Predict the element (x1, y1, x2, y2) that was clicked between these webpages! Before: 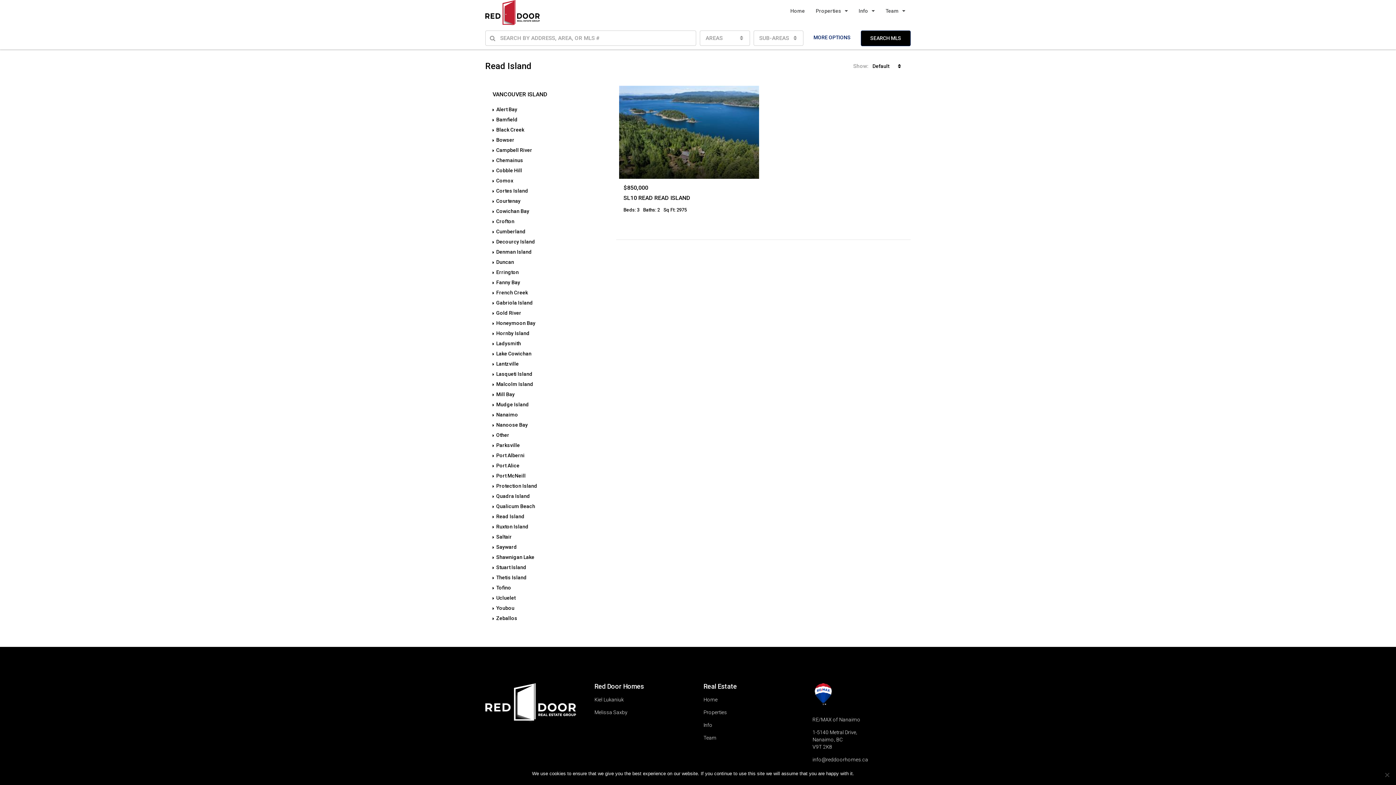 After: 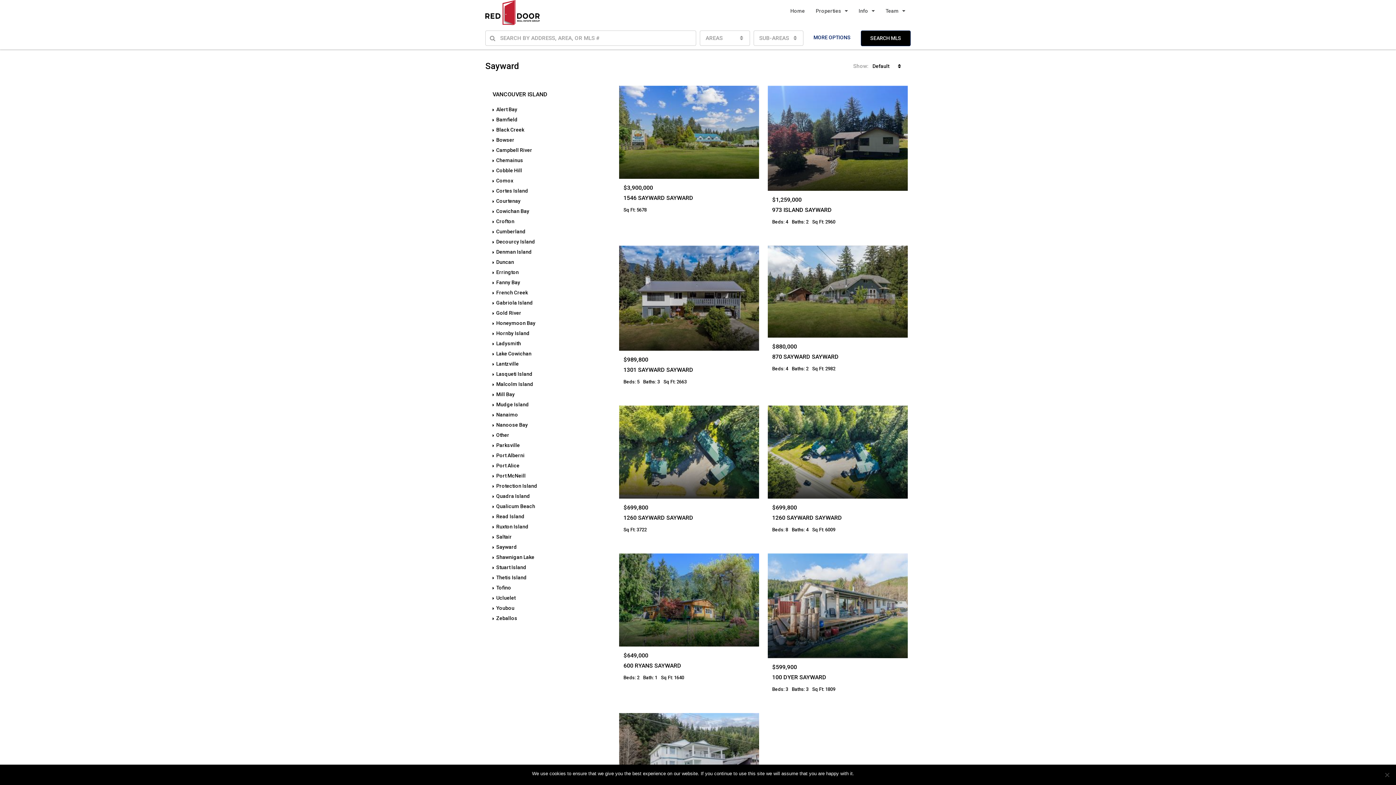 Action: bbox: (492, 544, 517, 550) label: Sayward